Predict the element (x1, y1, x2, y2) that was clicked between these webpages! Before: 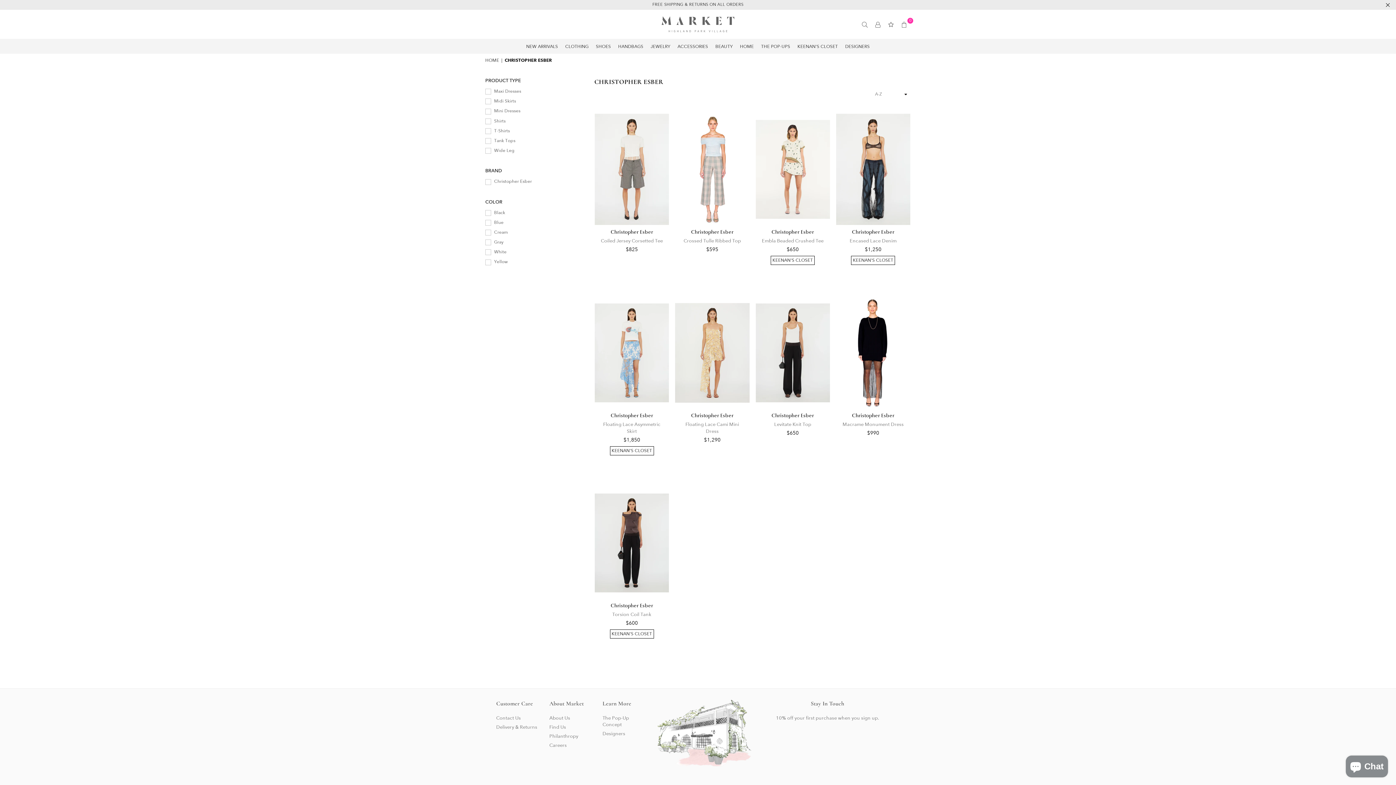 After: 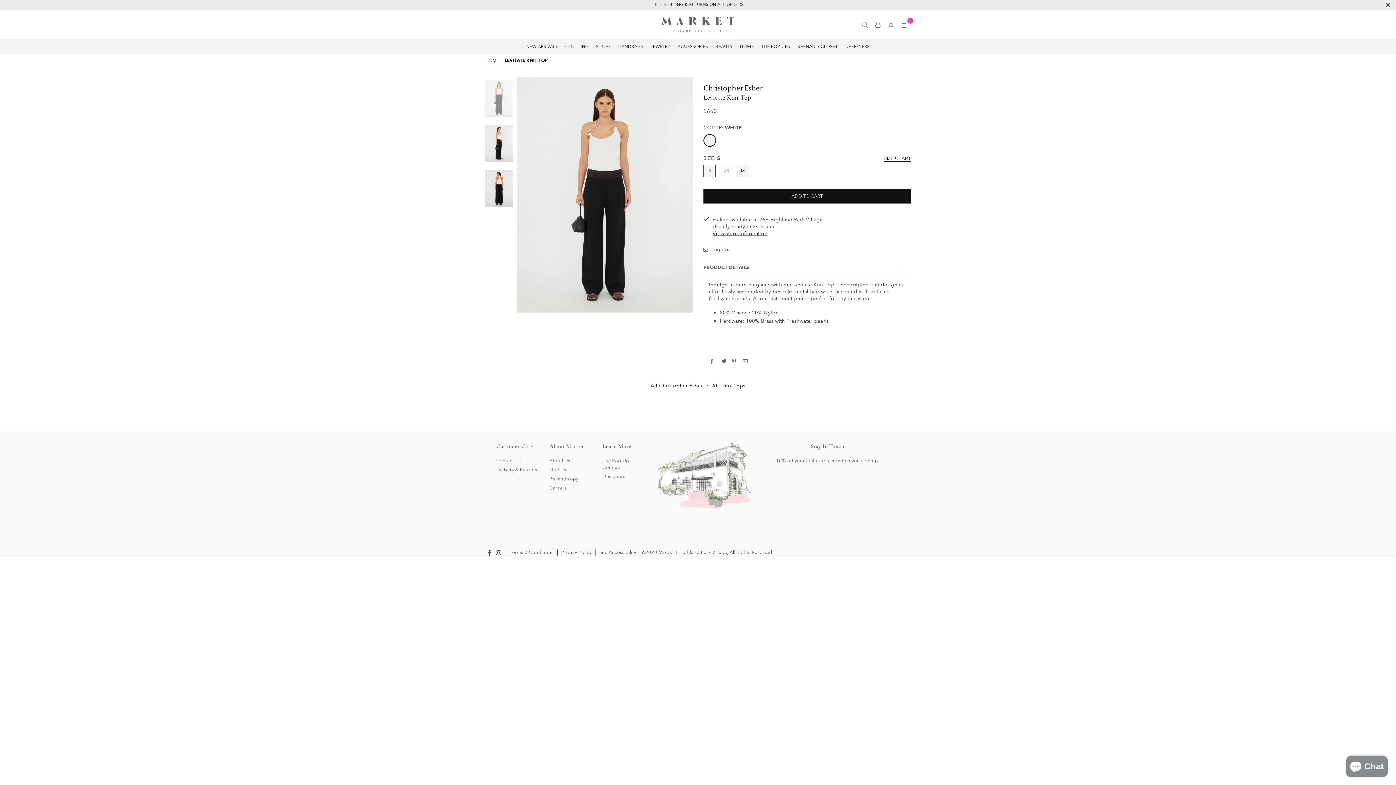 Action: label: Image like of Levitate Knit Top bbox: (755, 297, 830, 408)